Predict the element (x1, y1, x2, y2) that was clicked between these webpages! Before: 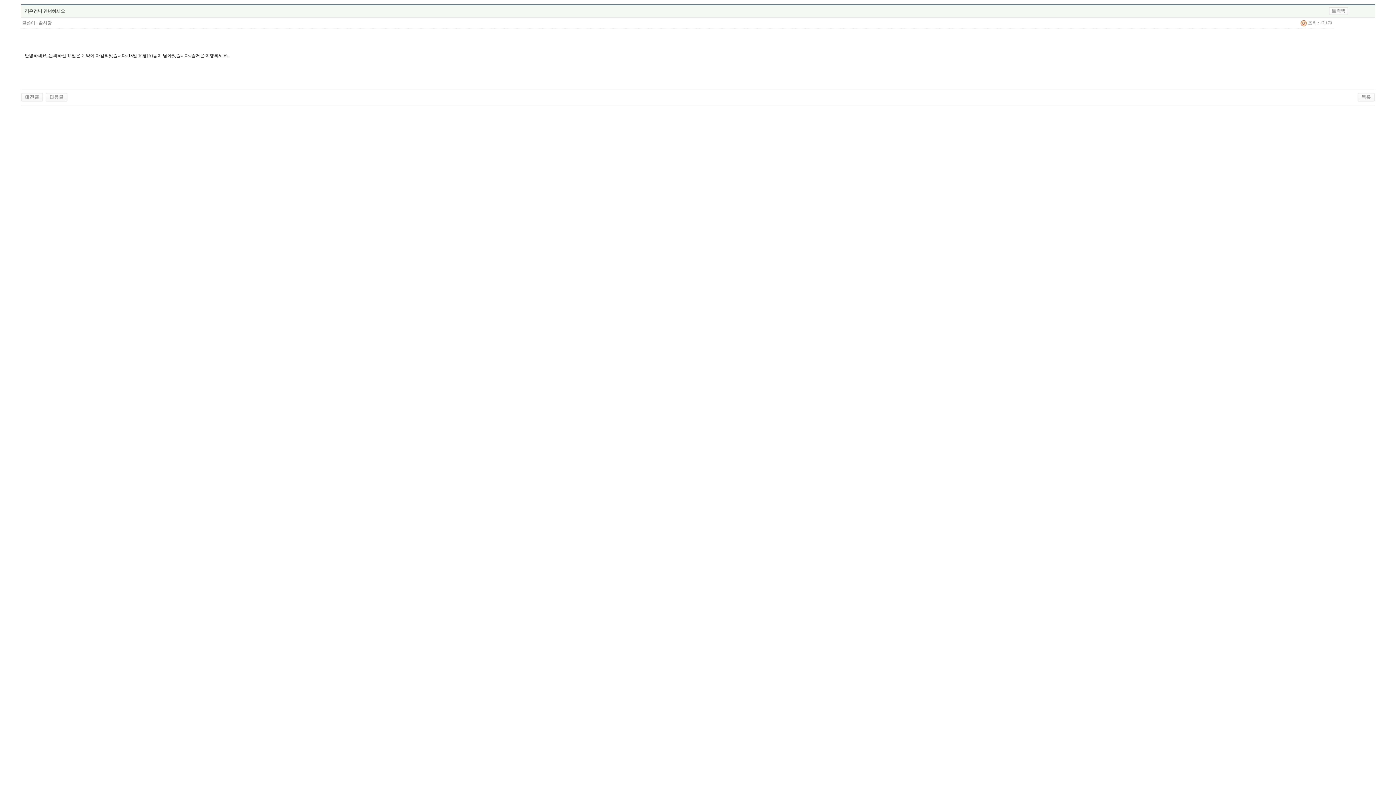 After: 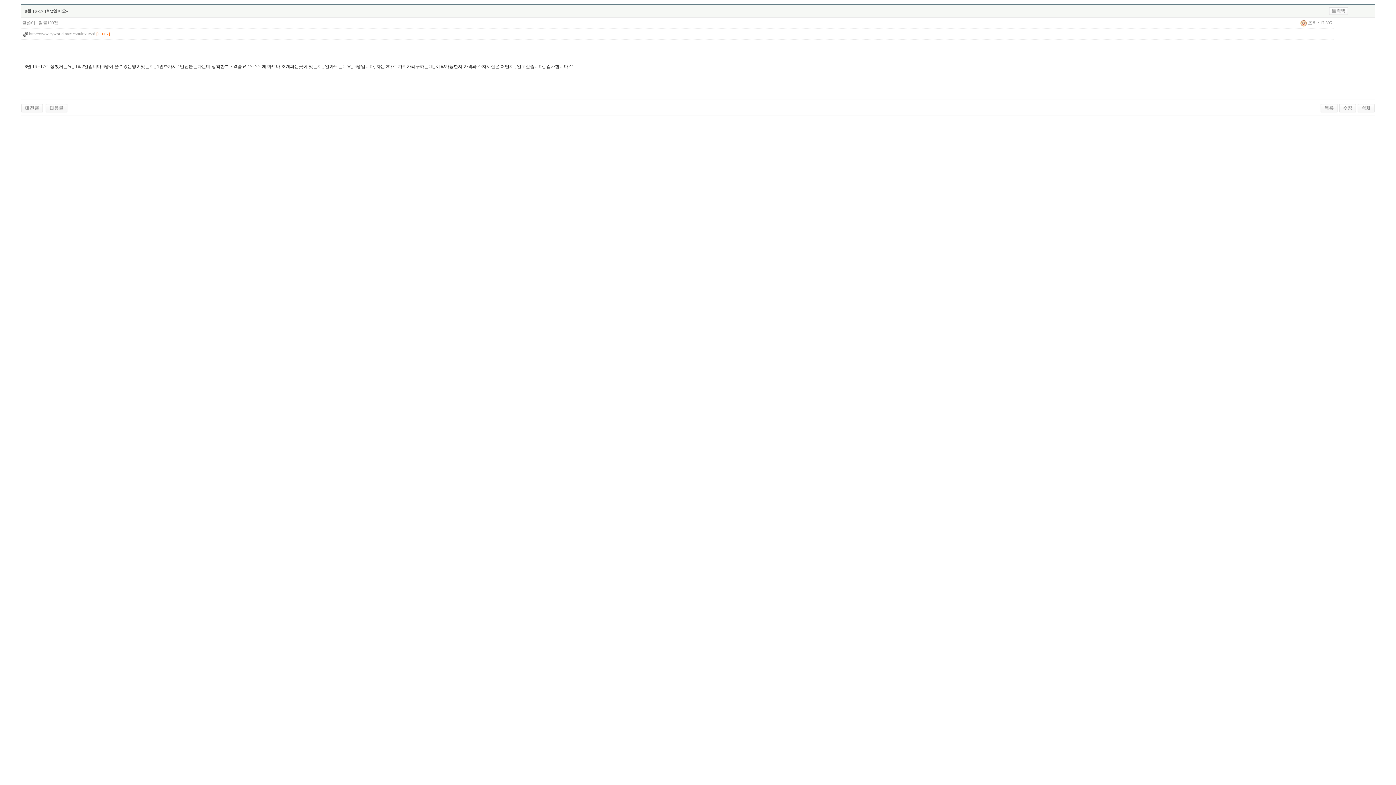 Action: bbox: (45, 94, 67, 99)